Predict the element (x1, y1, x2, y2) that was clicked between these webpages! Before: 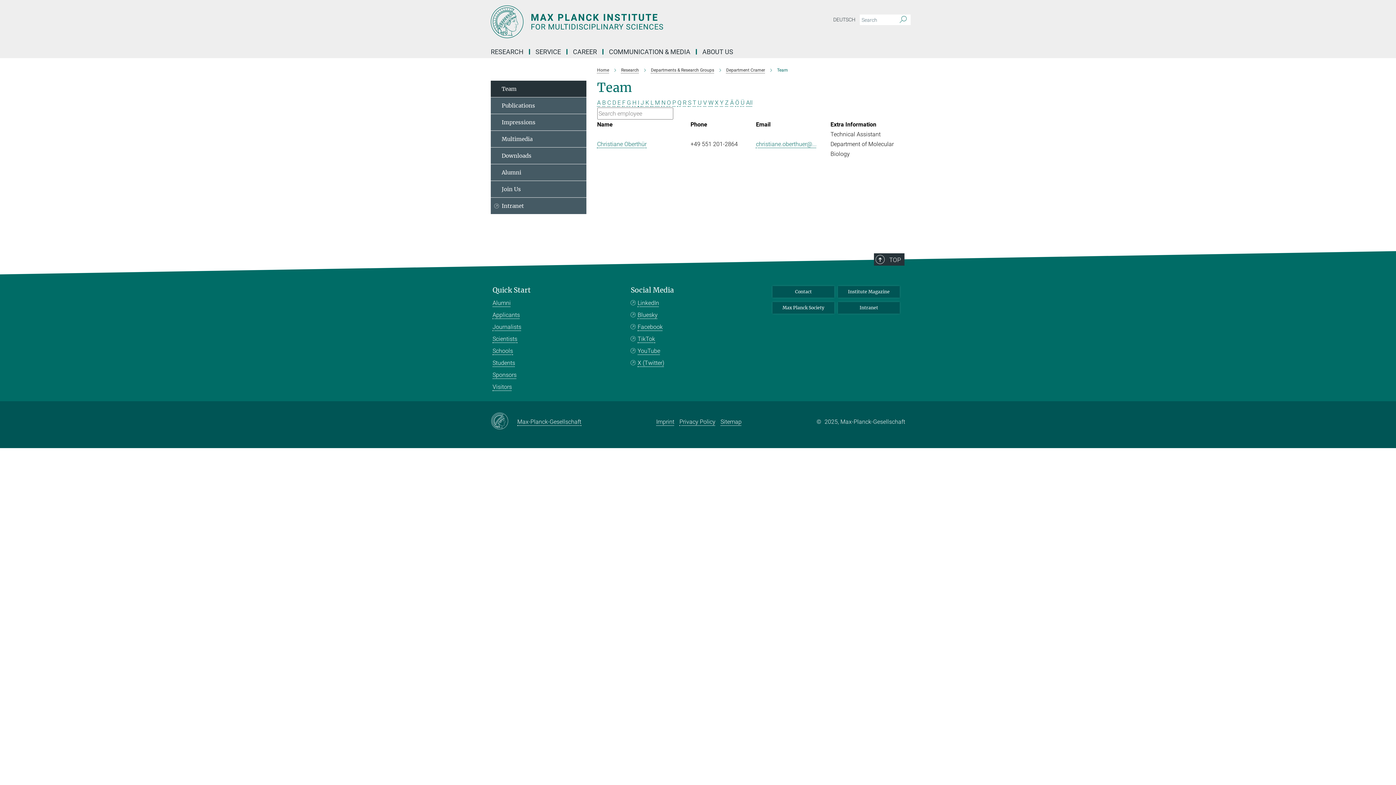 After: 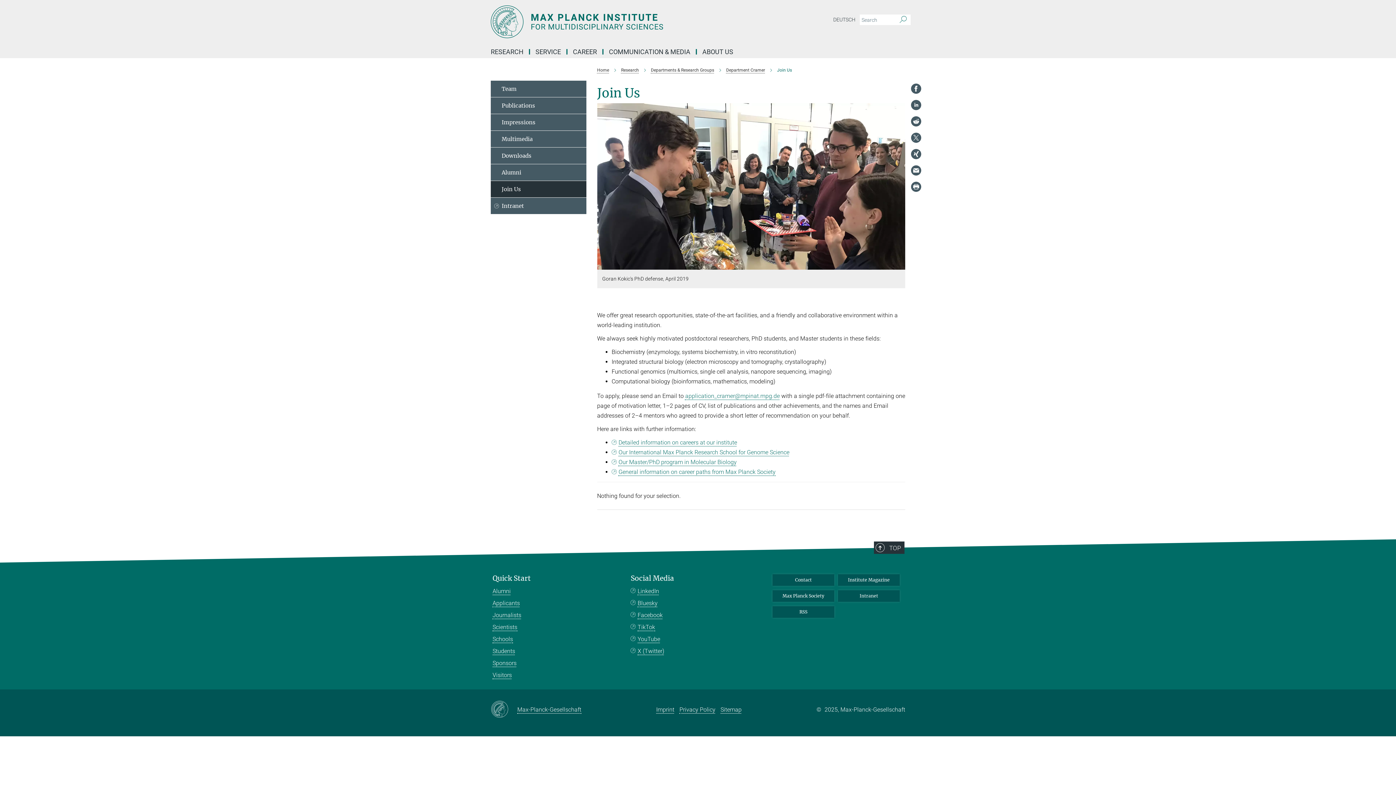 Action: label: Join Us bbox: (490, 181, 586, 197)